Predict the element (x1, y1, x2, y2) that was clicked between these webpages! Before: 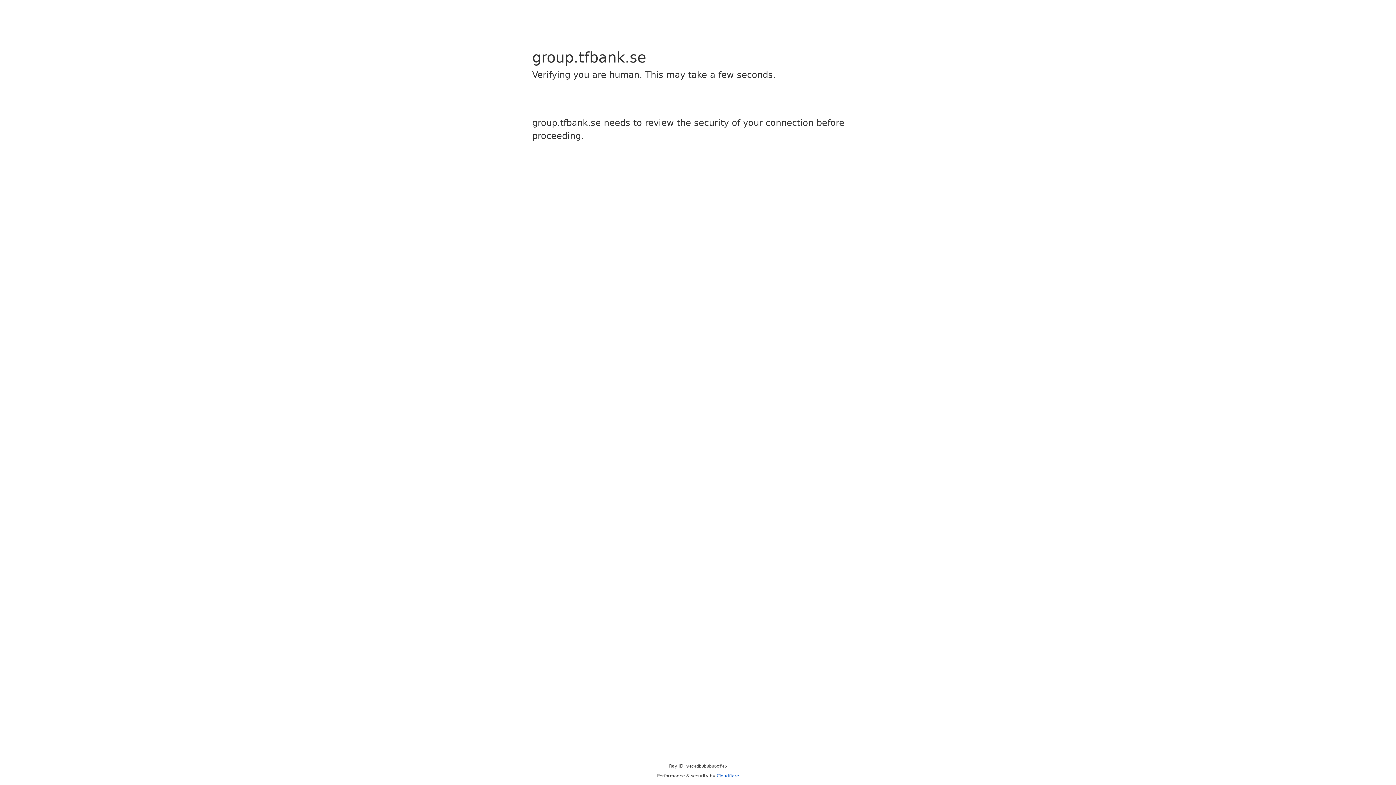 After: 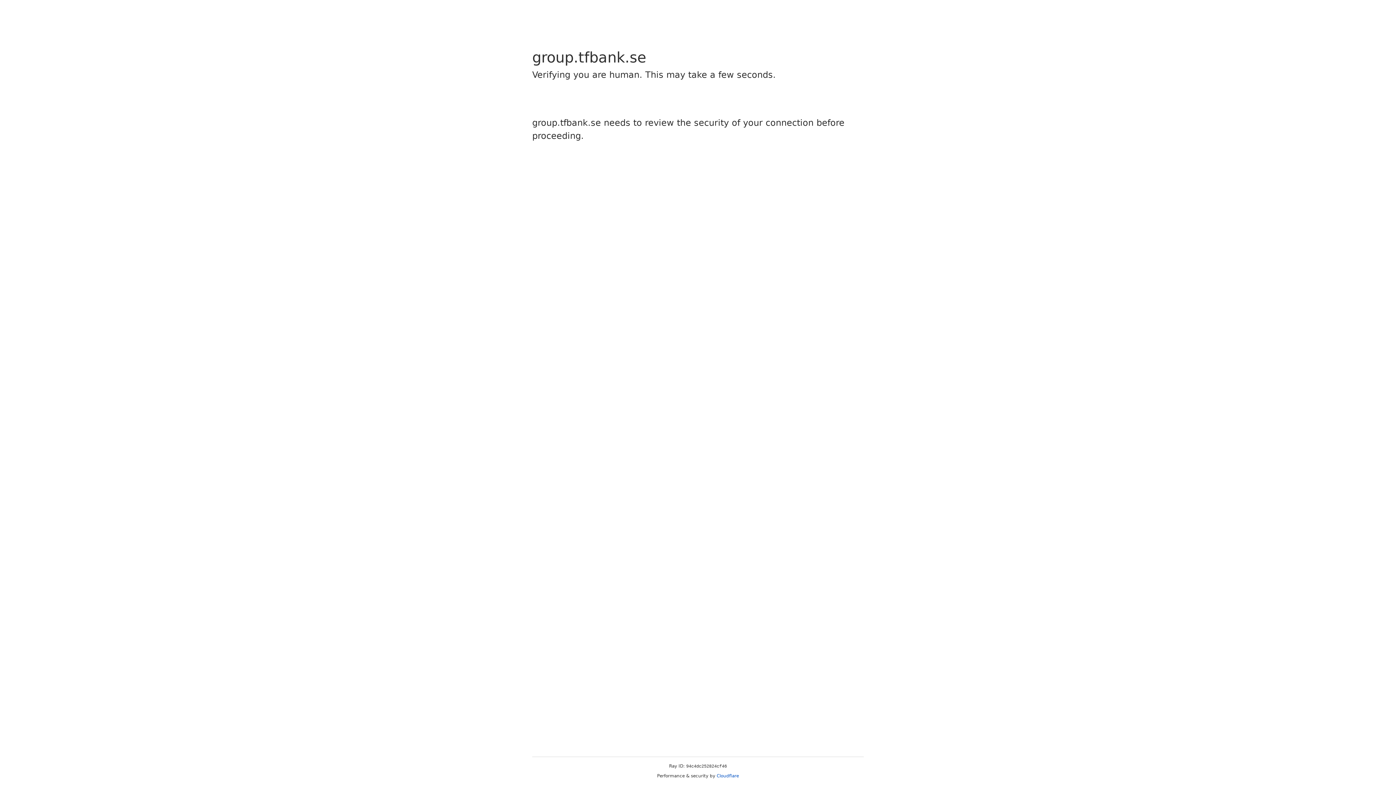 Action: label: Cloudflare bbox: (716, 773, 739, 778)